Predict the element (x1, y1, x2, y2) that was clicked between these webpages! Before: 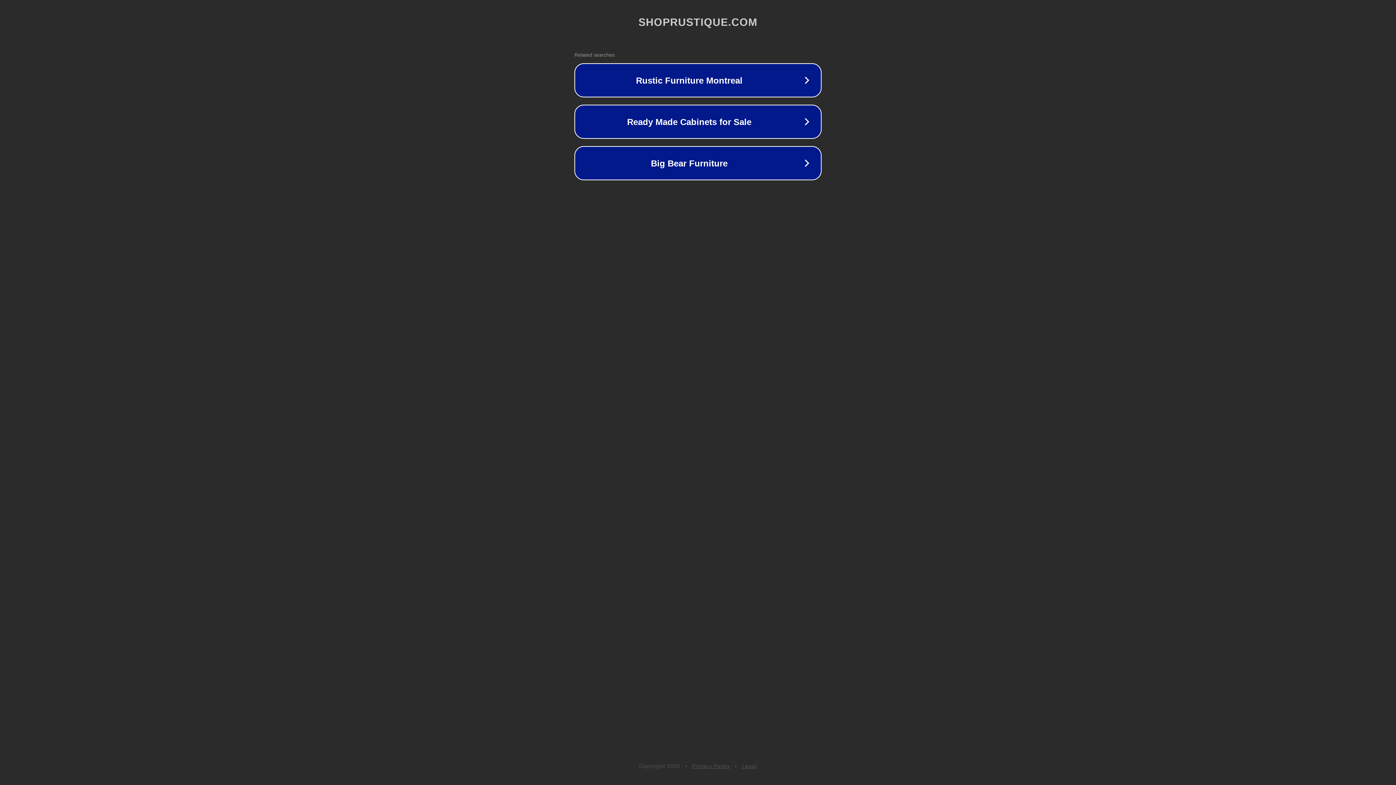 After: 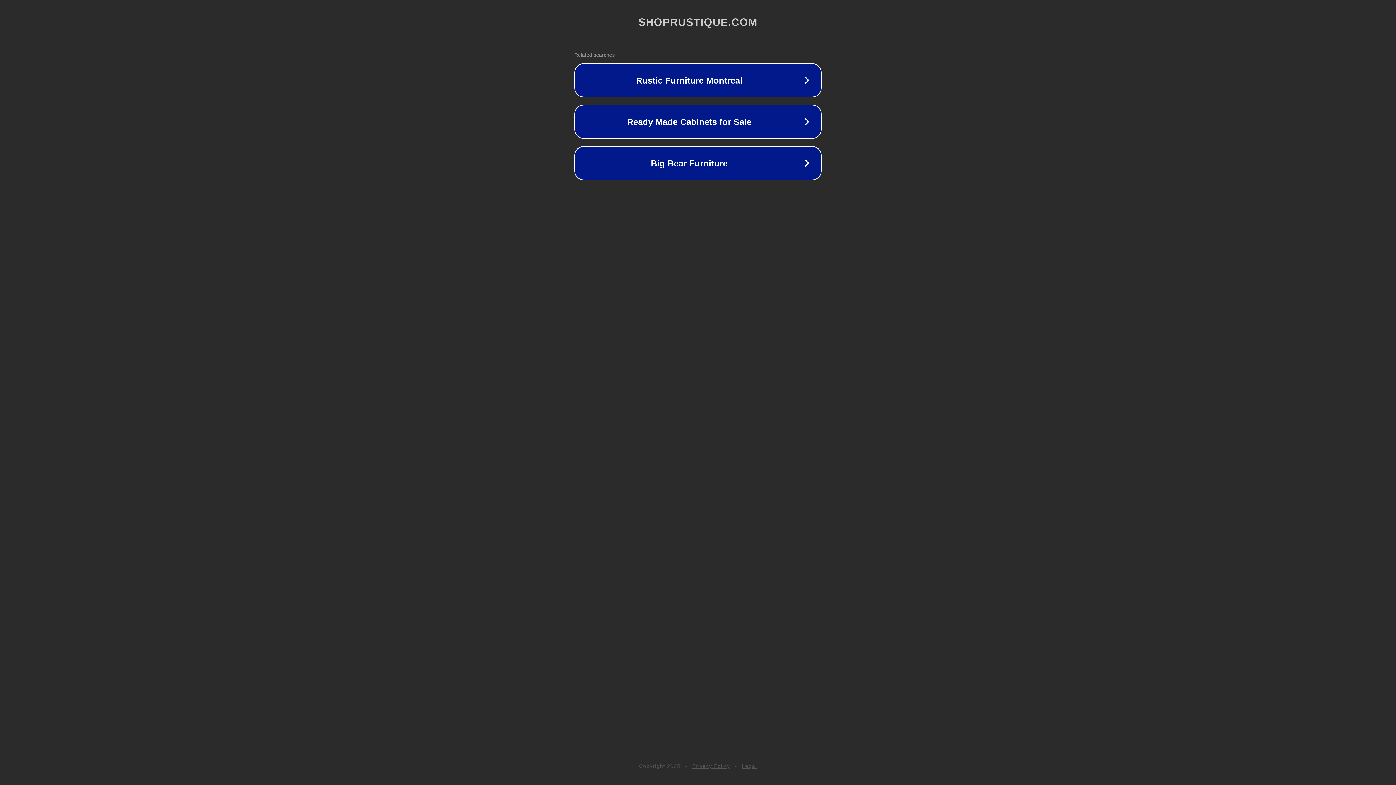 Action: label: Privacy Policy bbox: (692, 763, 730, 769)